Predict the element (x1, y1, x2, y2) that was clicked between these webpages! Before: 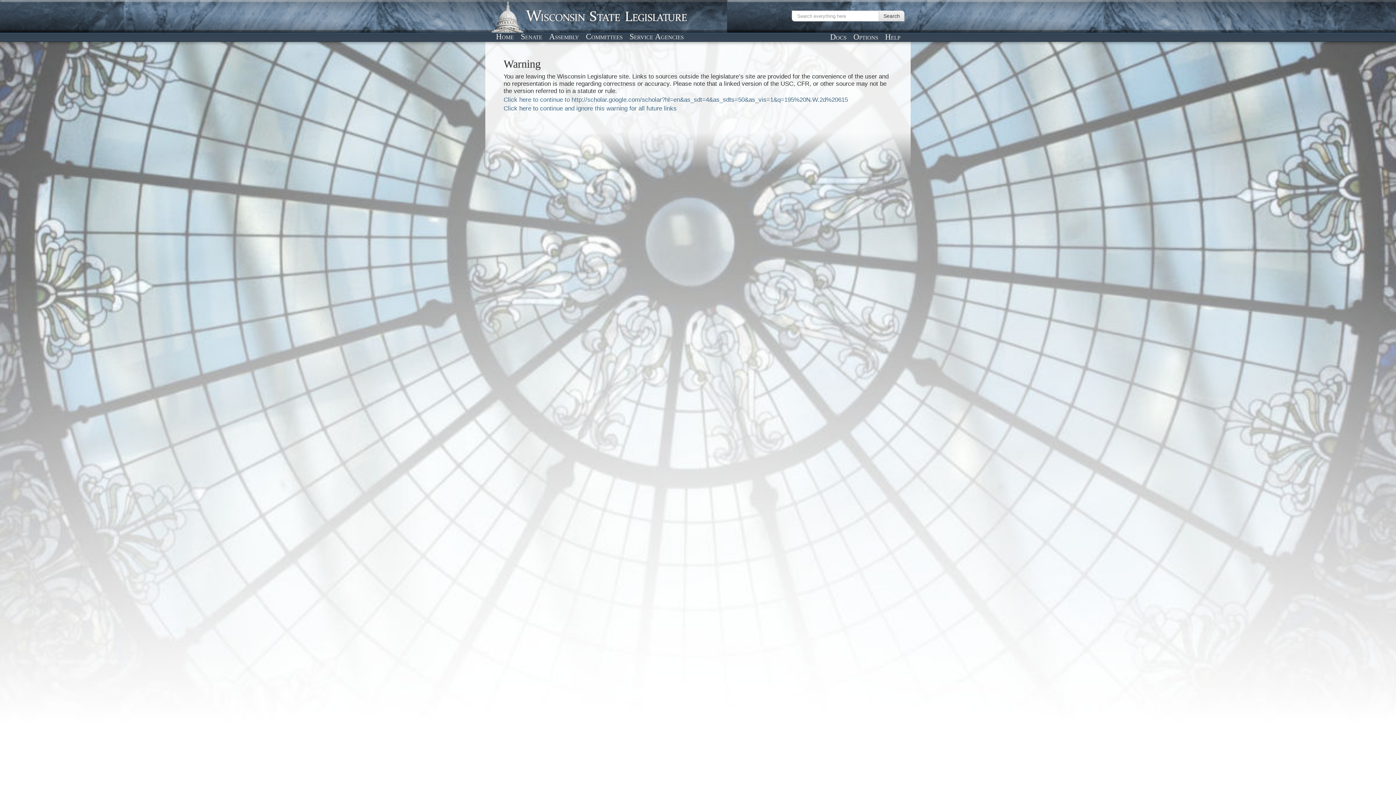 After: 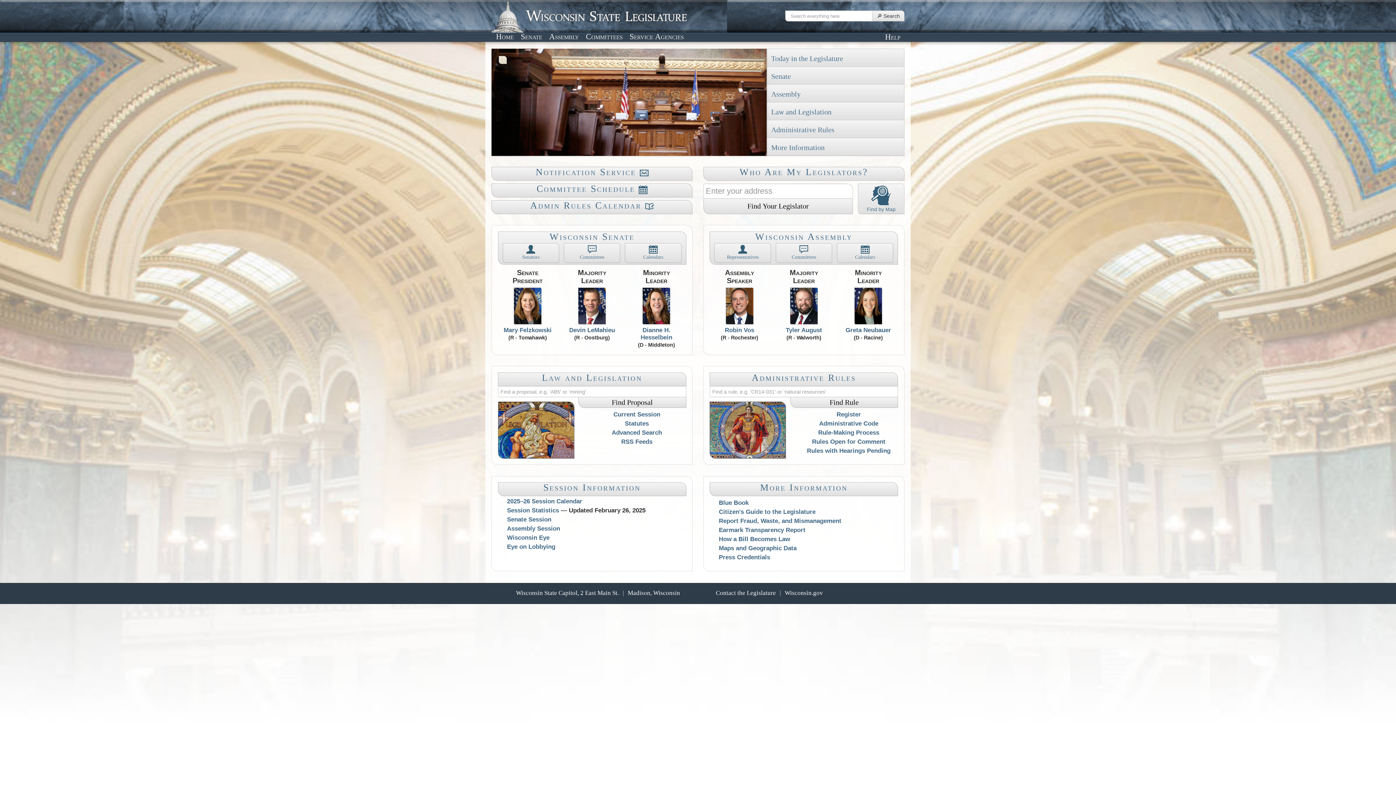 Action: bbox: (491, 12, 687, 19)